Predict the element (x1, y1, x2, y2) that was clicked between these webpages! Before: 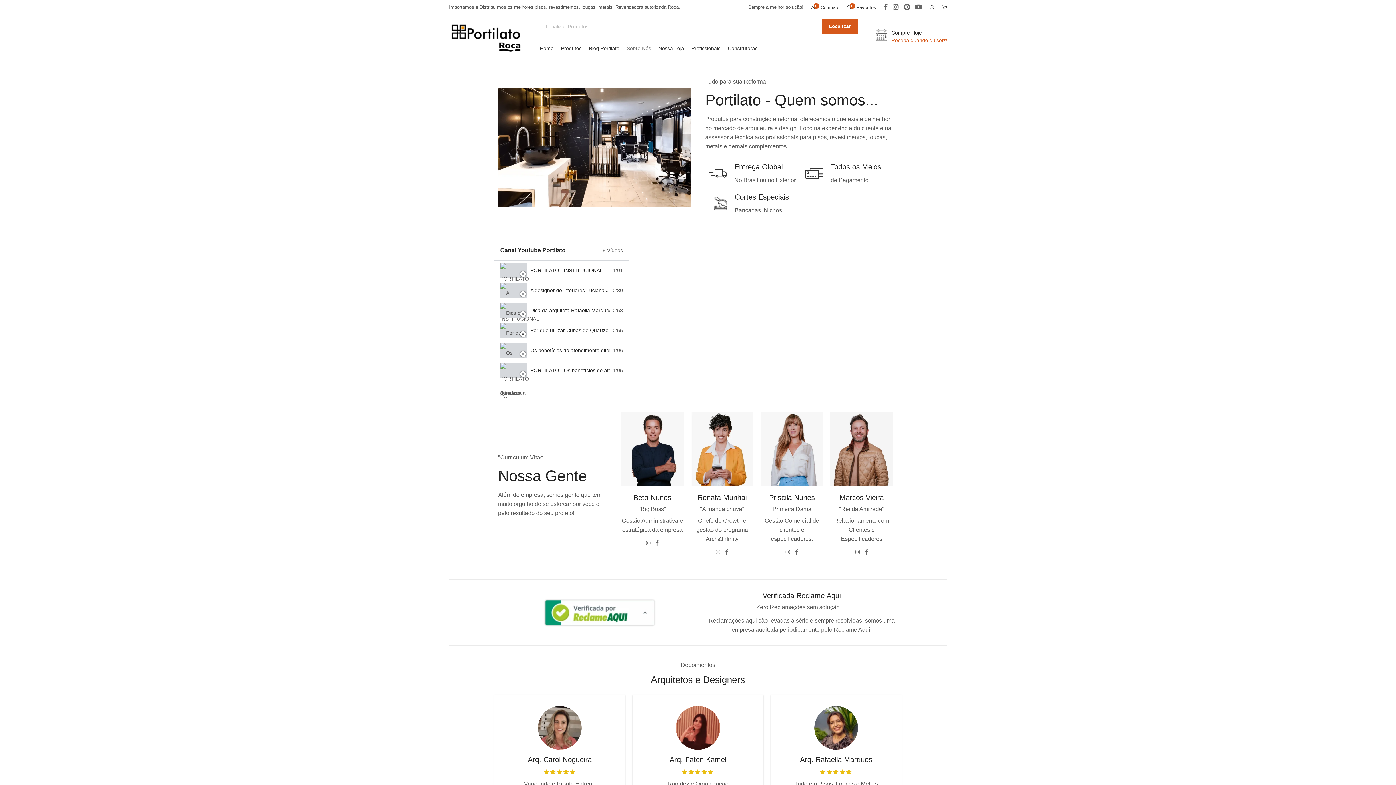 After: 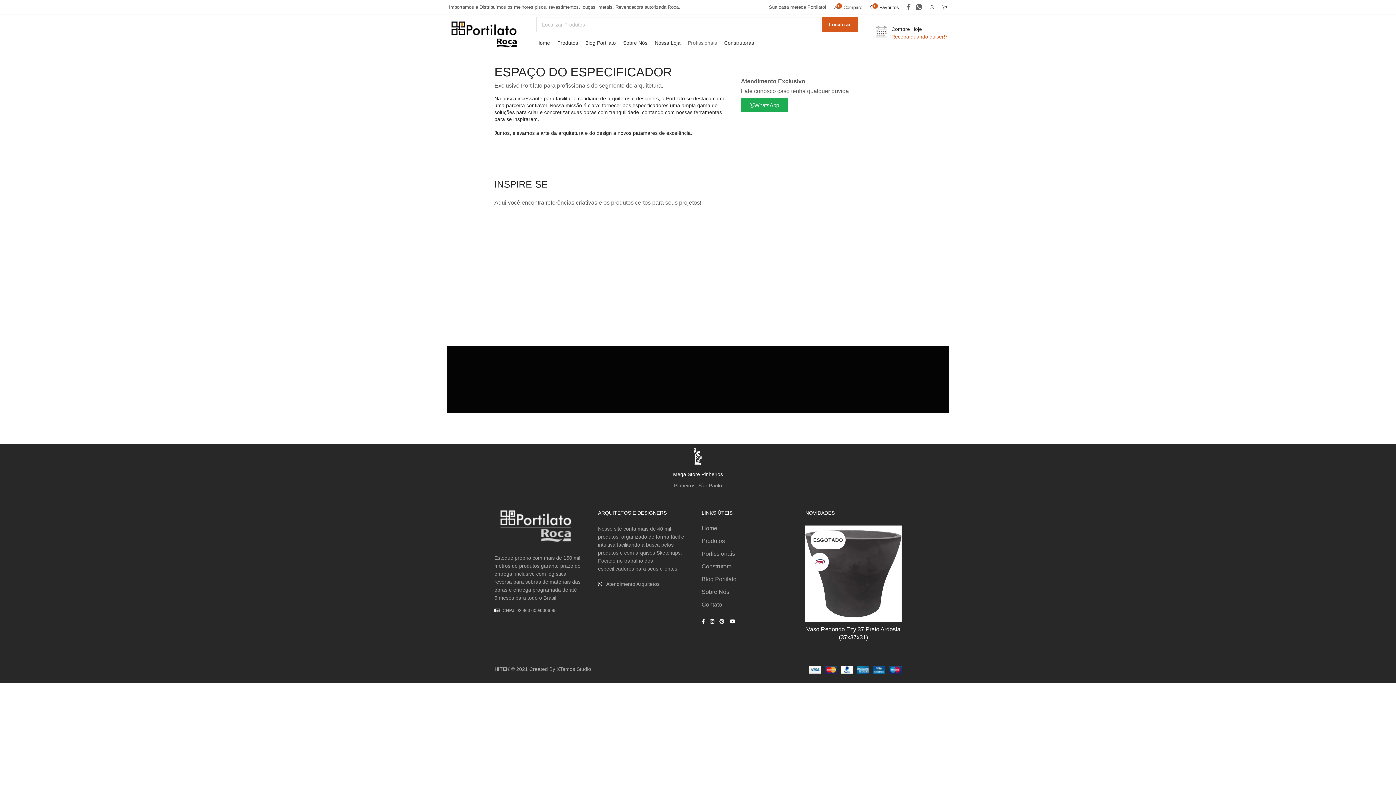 Action: label: Profissionais bbox: (688, 40, 724, 55)